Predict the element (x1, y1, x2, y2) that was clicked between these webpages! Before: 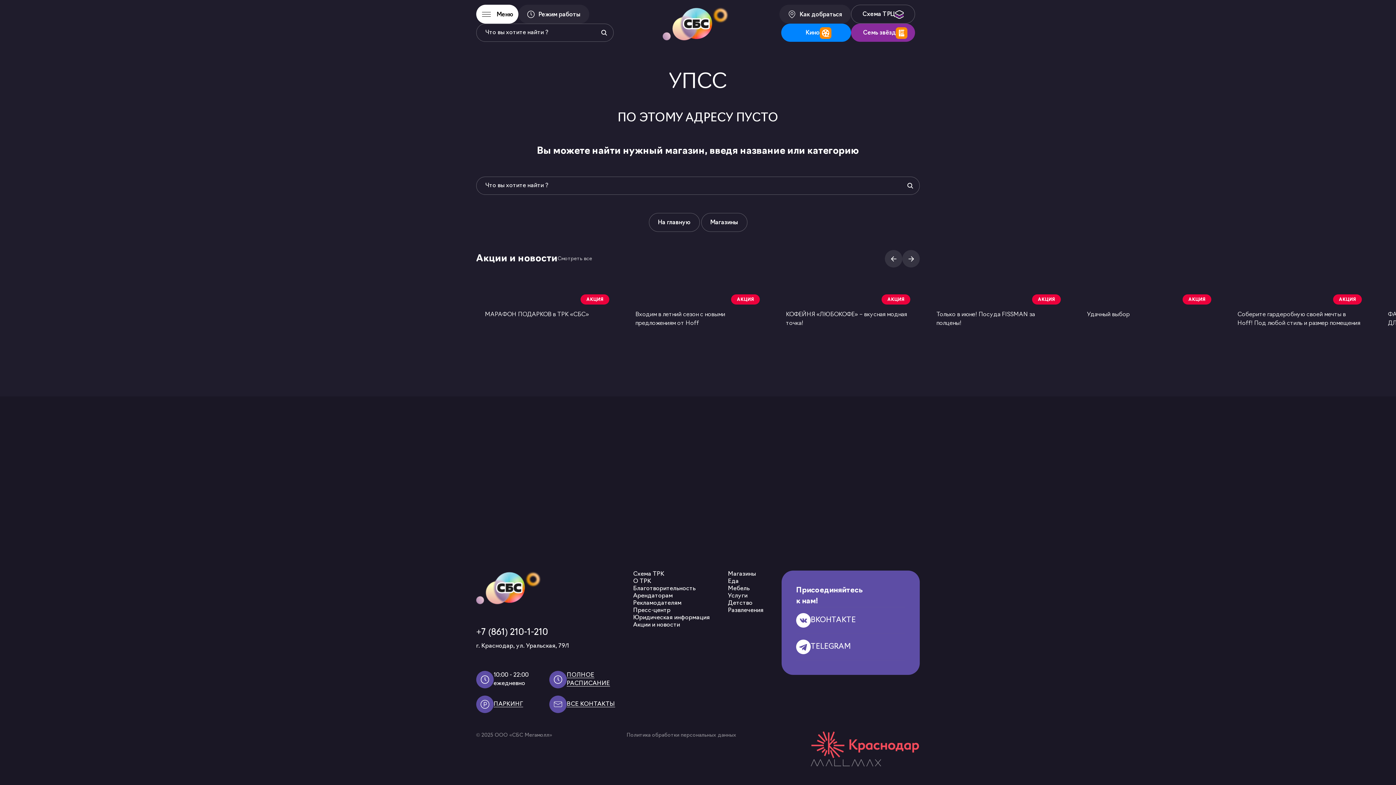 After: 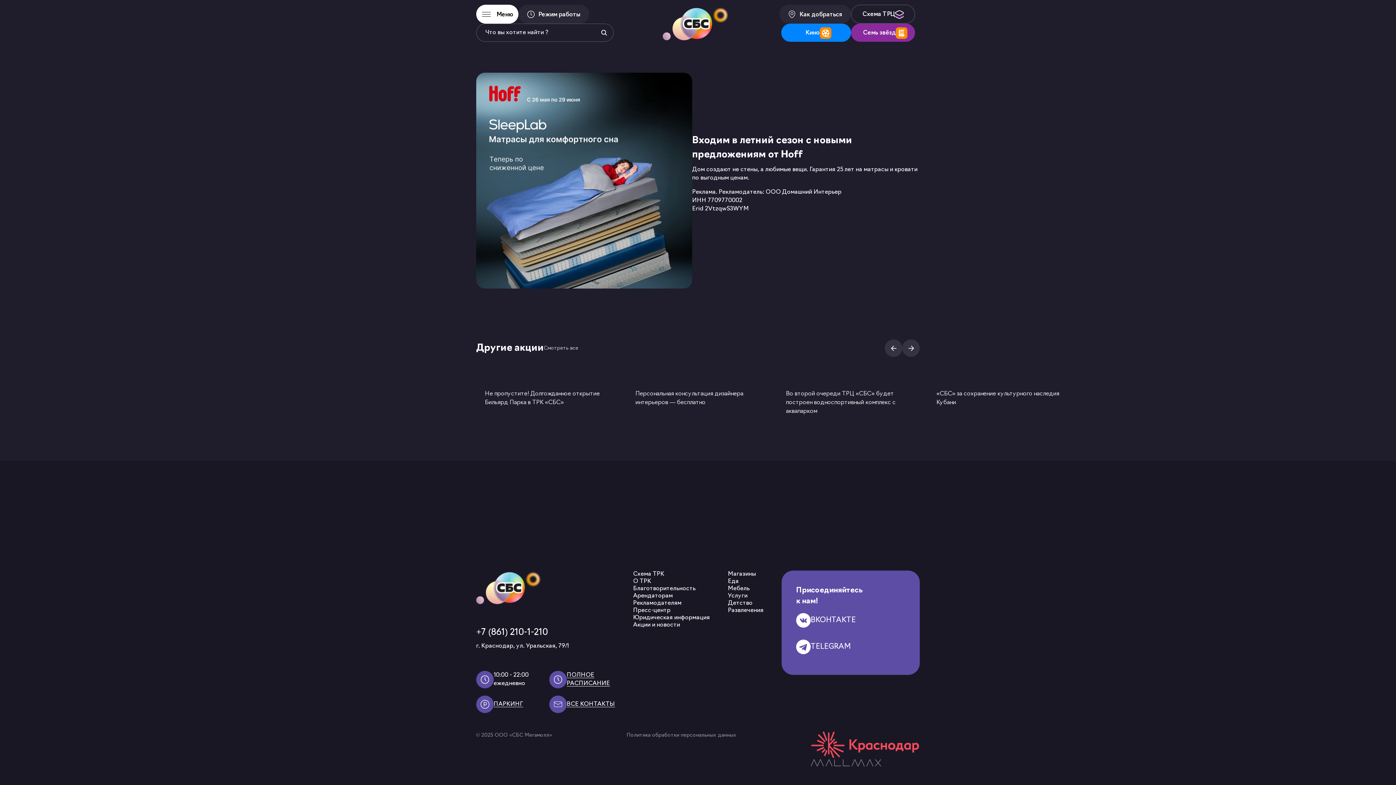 Action: bbox: (626, 285, 768, 336) label: АКЦИЯ
Входим в летний сезон с новыми предложениям от Hoff